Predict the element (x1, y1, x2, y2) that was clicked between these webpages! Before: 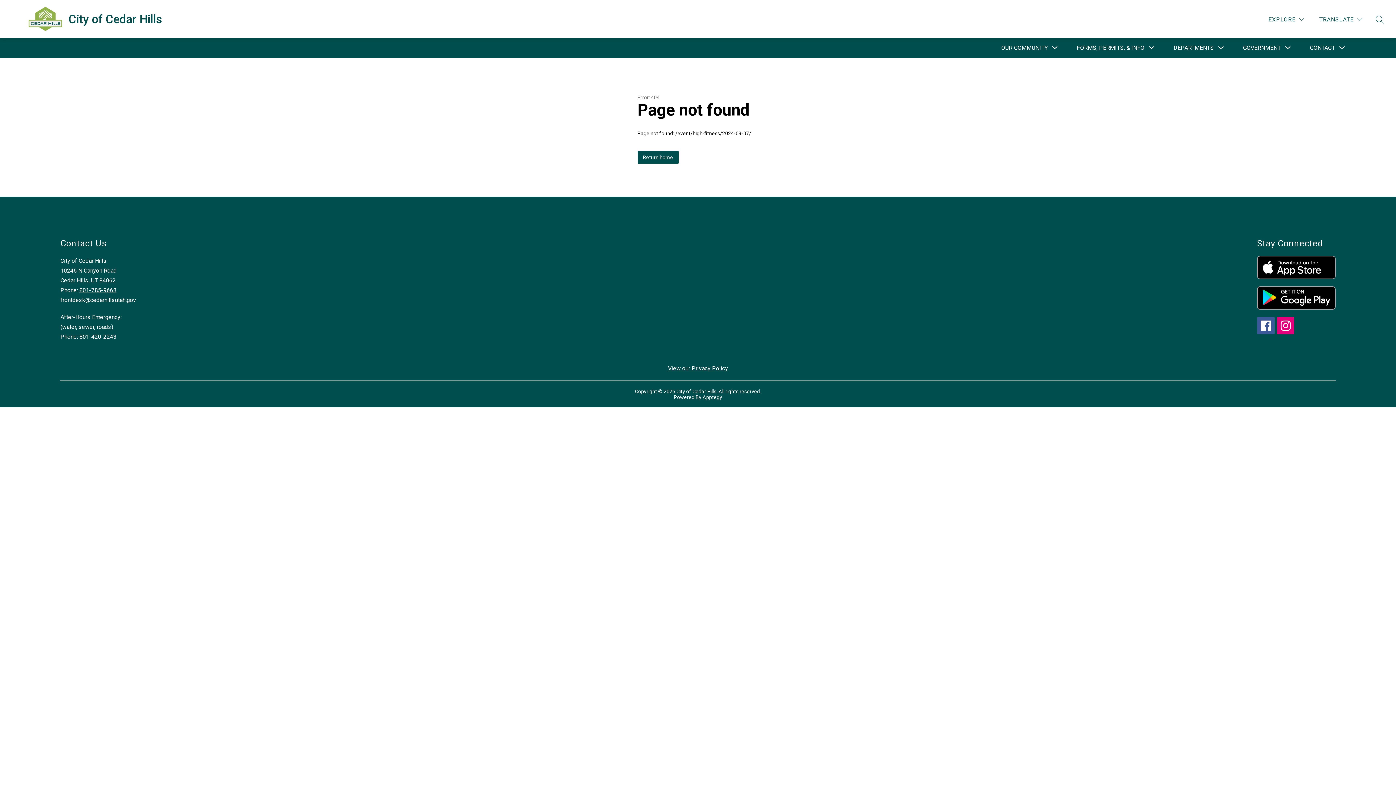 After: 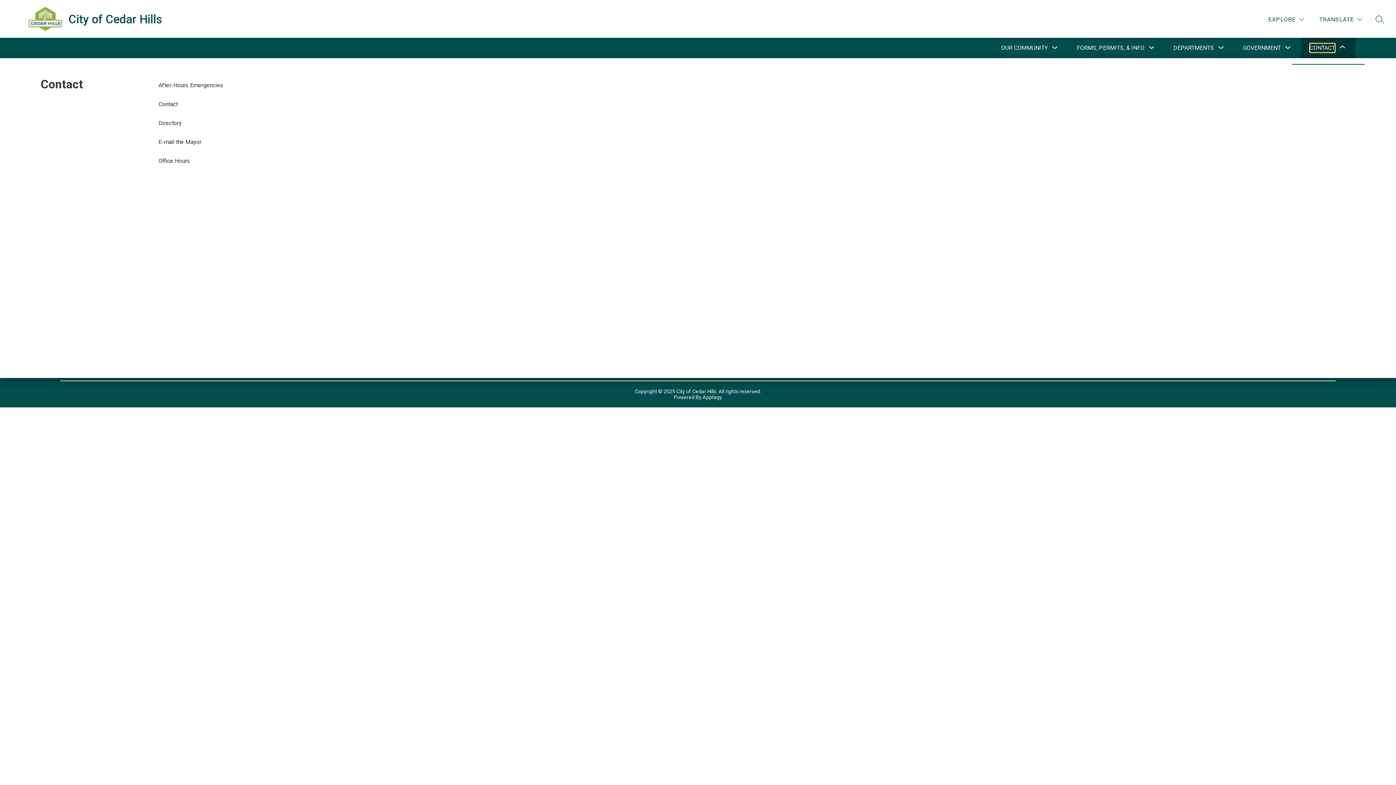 Action: label: Show submenu for Contact bbox: (1310, 43, 1335, 52)